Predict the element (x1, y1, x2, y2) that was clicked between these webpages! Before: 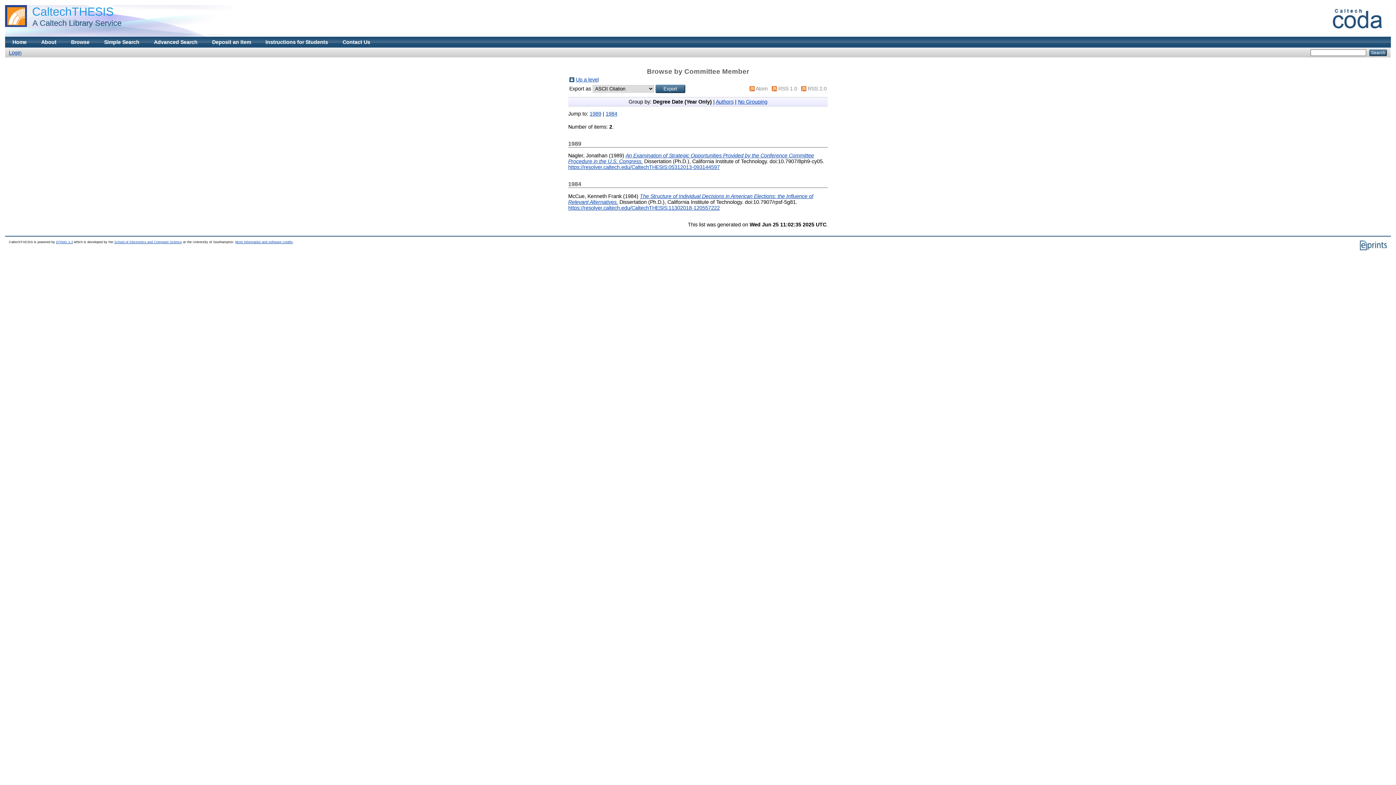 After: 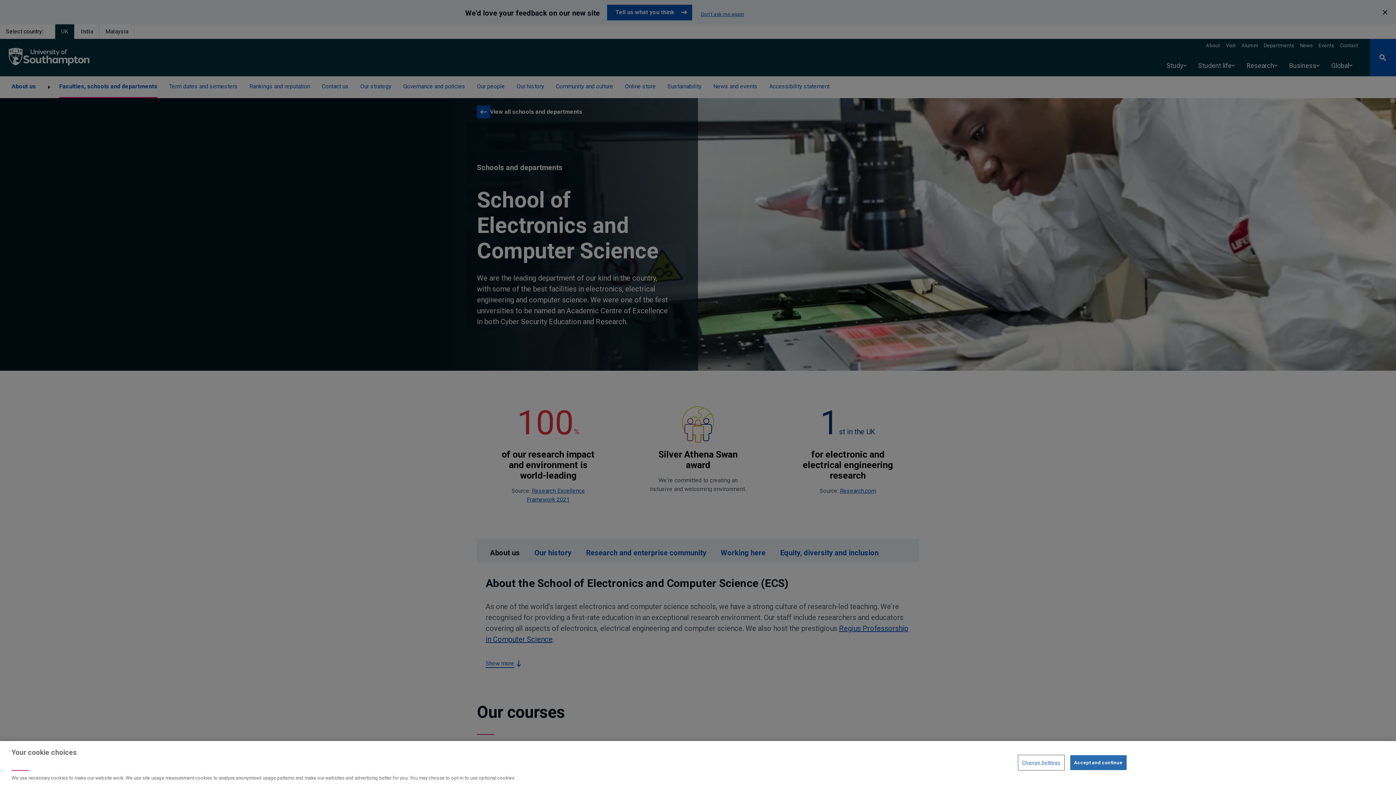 Action: label: School of Electronics and Computer Science bbox: (114, 240, 181, 243)